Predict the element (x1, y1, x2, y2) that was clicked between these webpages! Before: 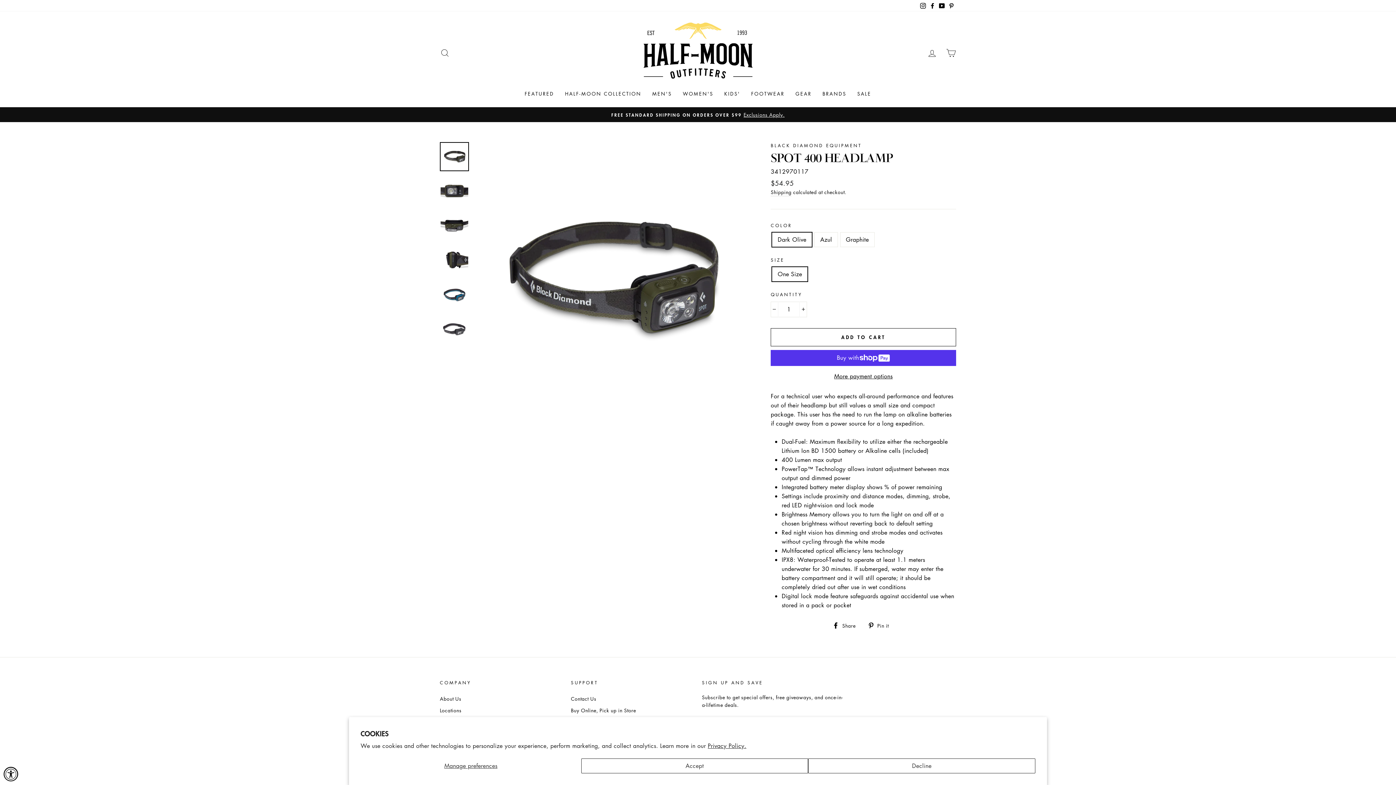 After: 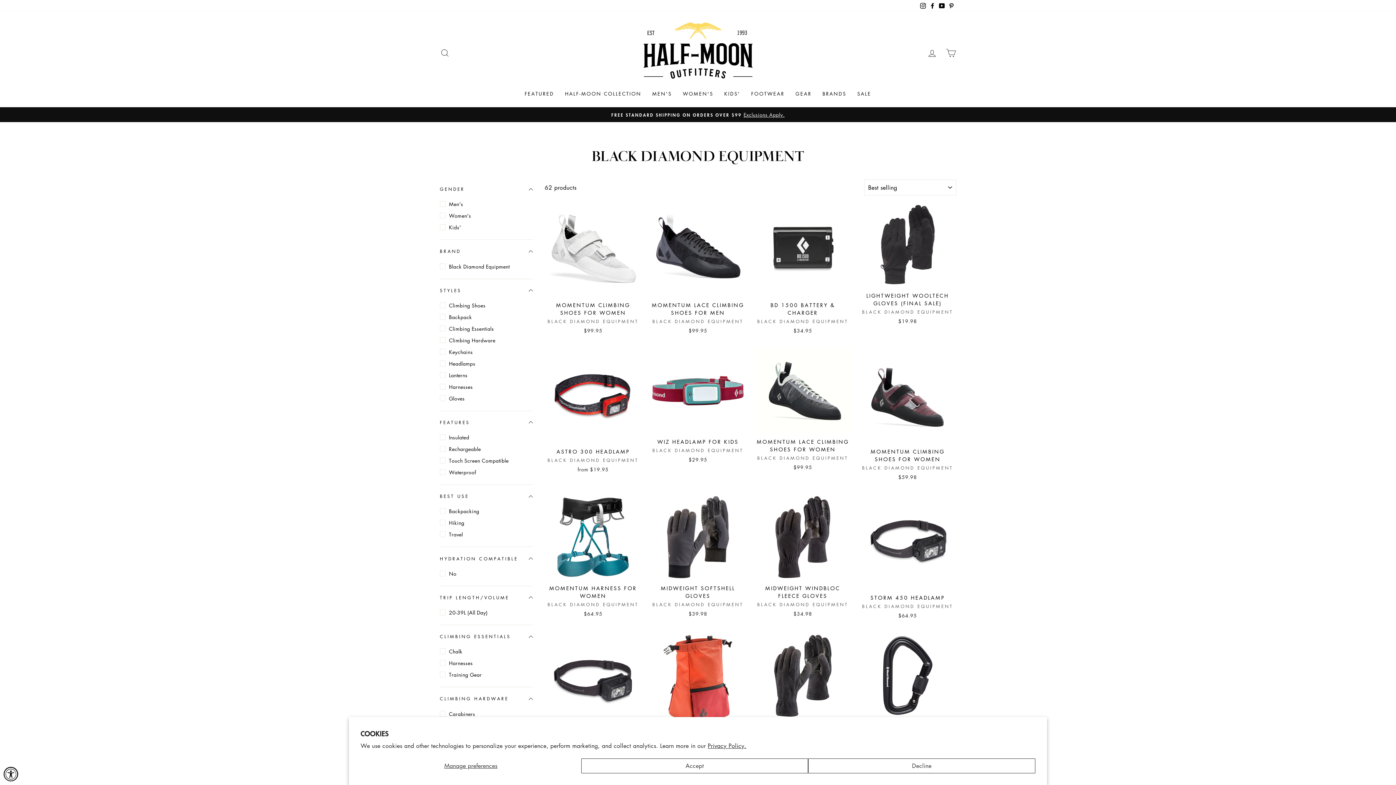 Action: bbox: (770, 142, 862, 148) label: BLACK DIAMOND EQUIPMENT